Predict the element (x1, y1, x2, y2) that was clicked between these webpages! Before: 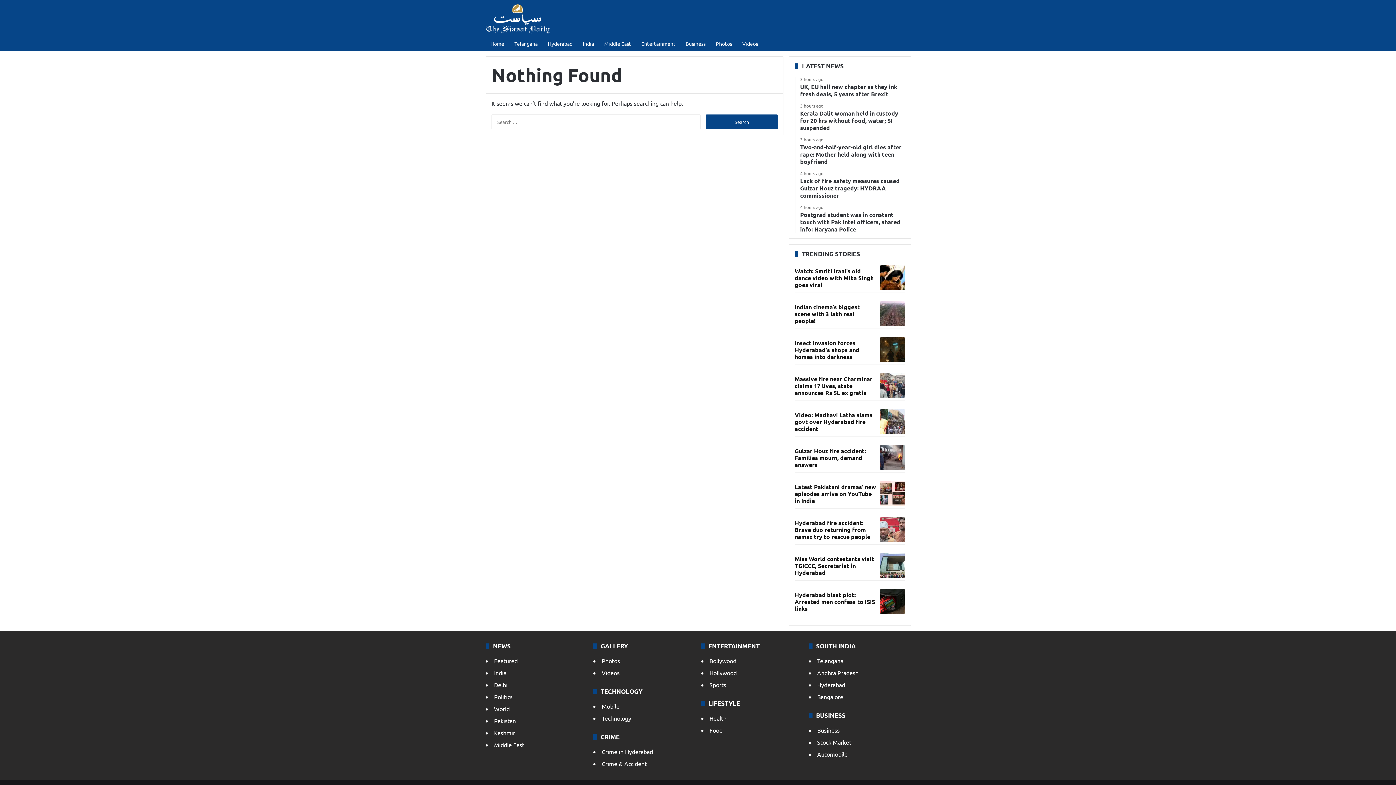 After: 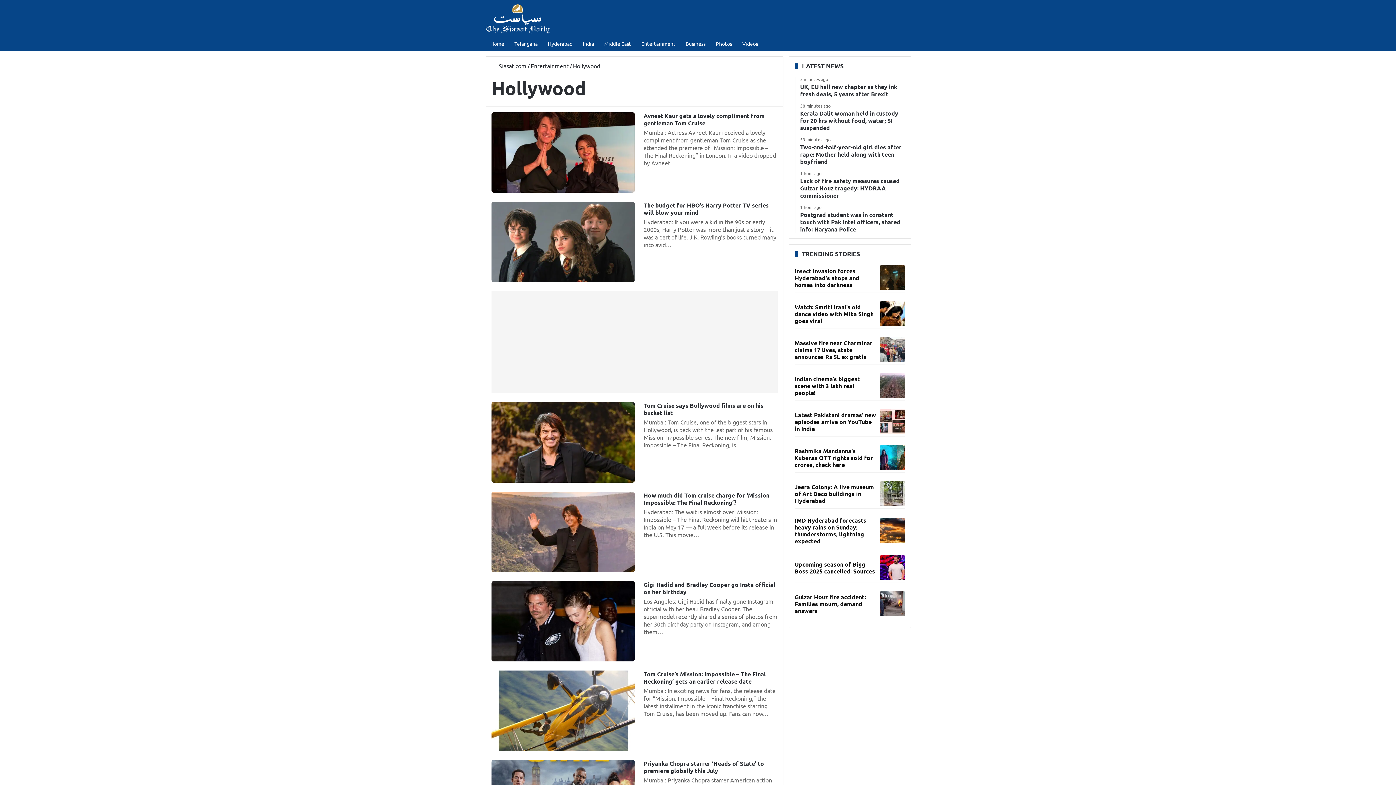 Action: bbox: (709, 669, 736, 676) label: Hollywood